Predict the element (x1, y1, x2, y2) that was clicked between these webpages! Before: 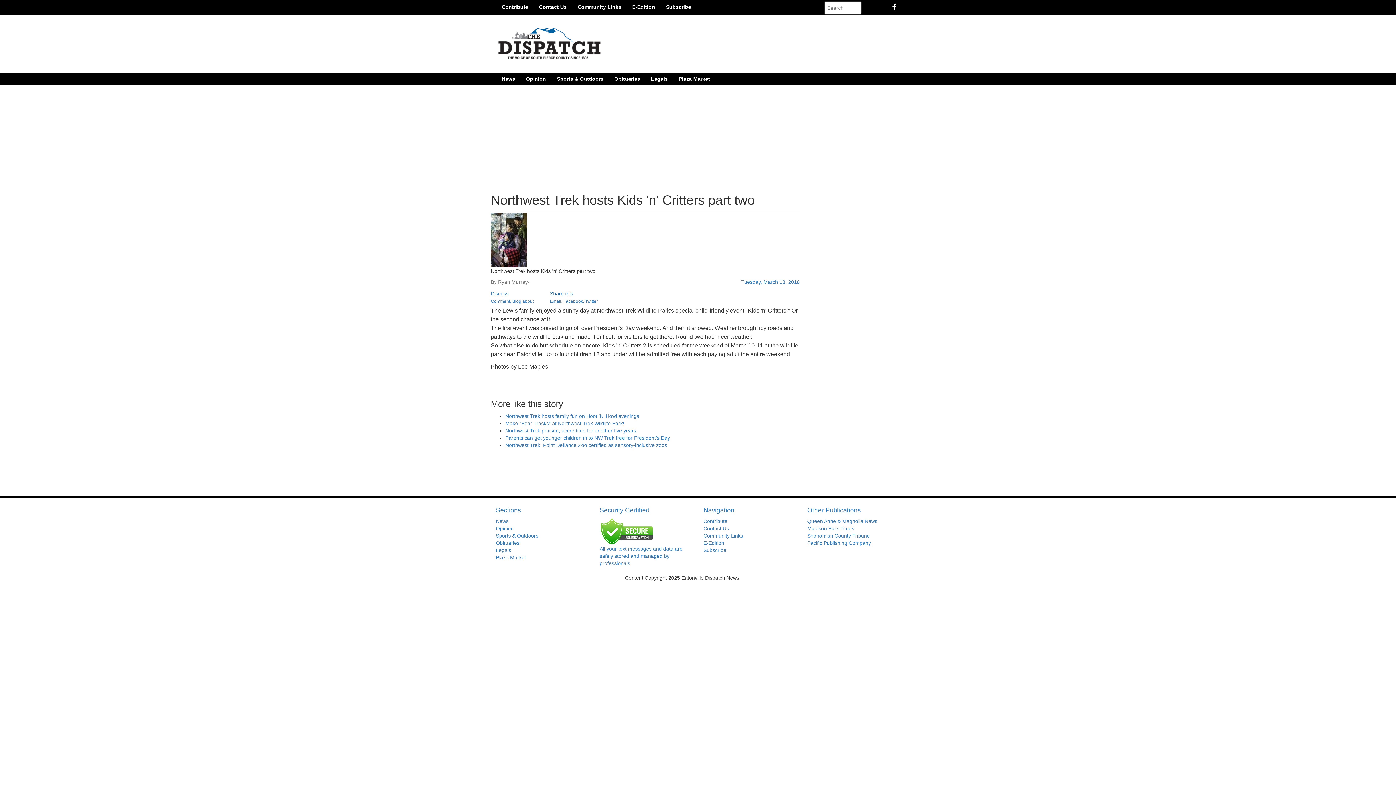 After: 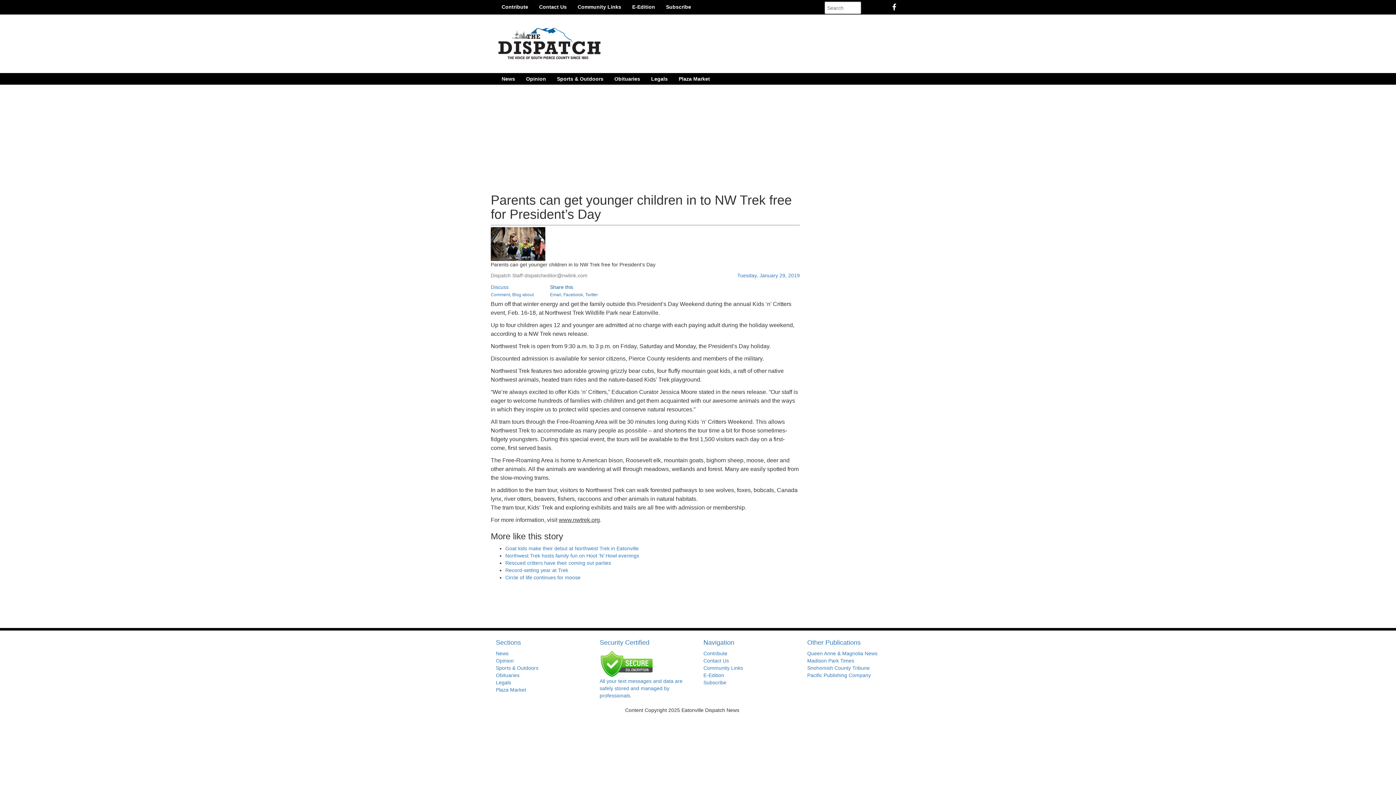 Action: bbox: (505, 435, 670, 441) label: Parents can get younger children in to NW Trek free for President’s Day